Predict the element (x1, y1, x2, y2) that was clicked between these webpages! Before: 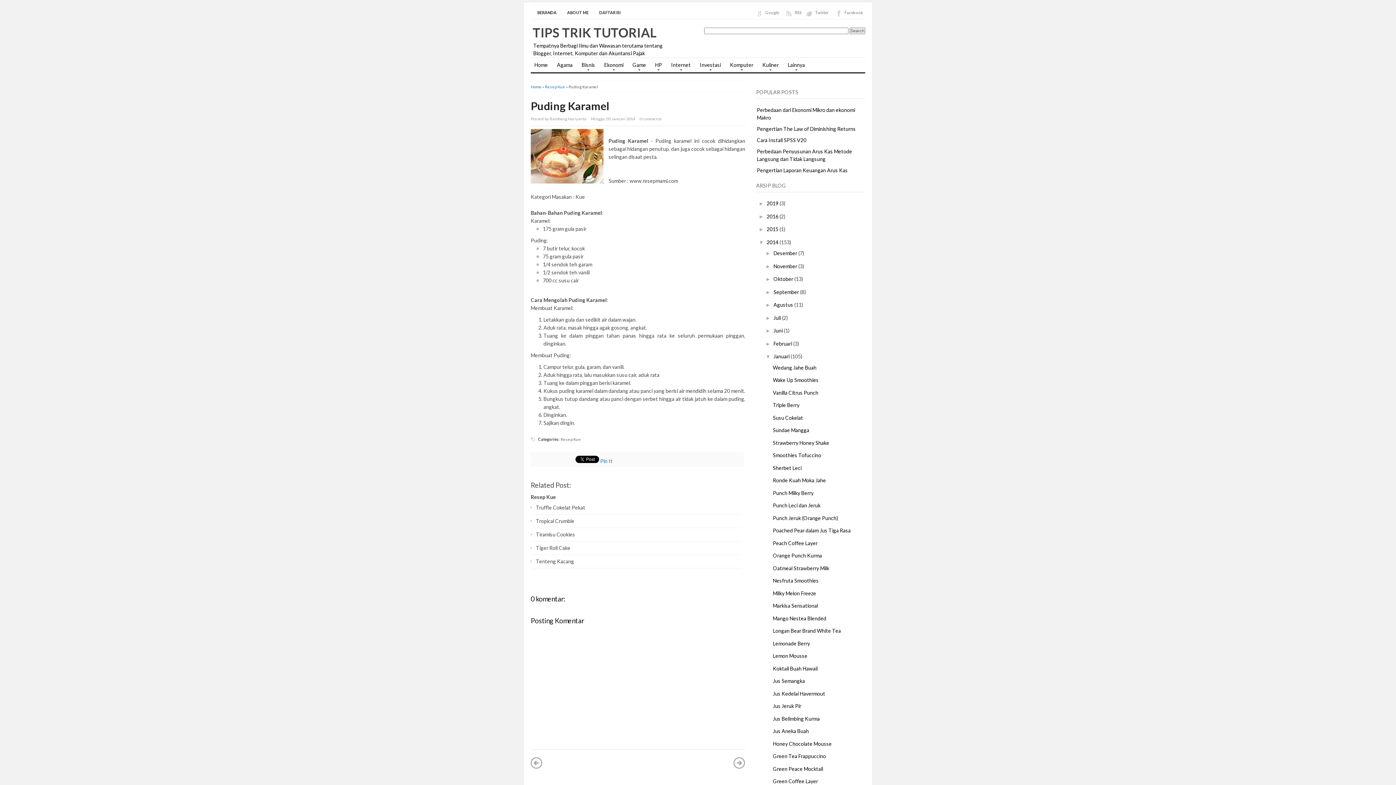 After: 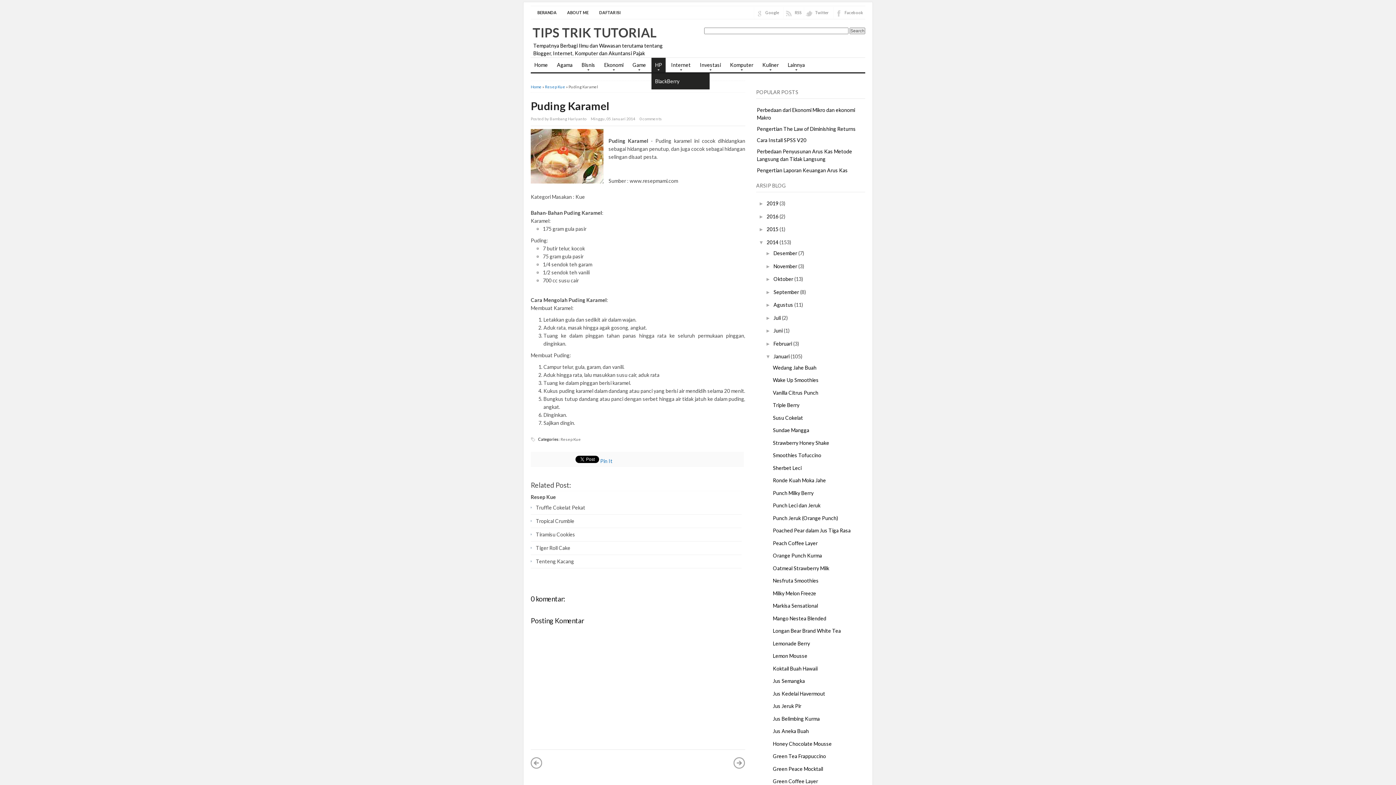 Action: bbox: (651, 57, 665, 72) label: HP
»